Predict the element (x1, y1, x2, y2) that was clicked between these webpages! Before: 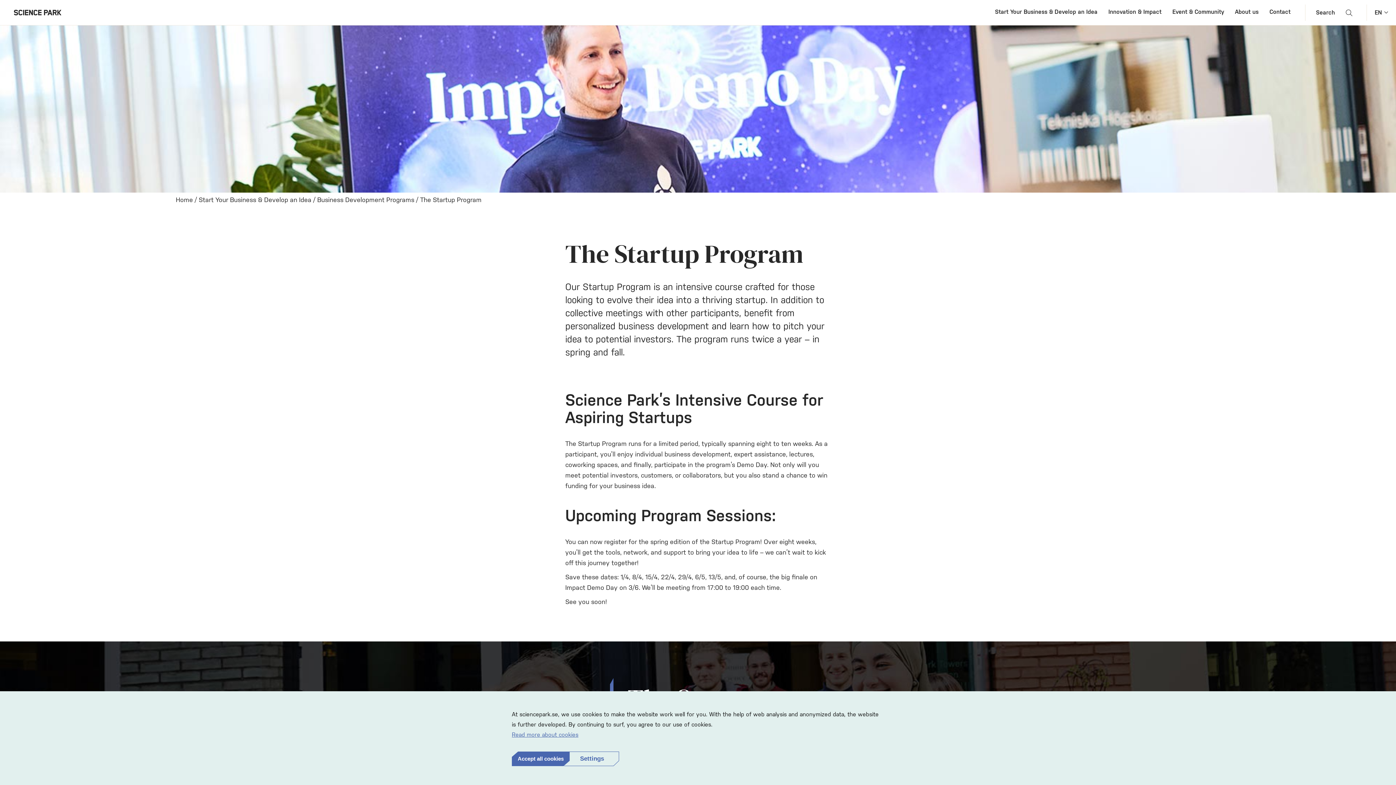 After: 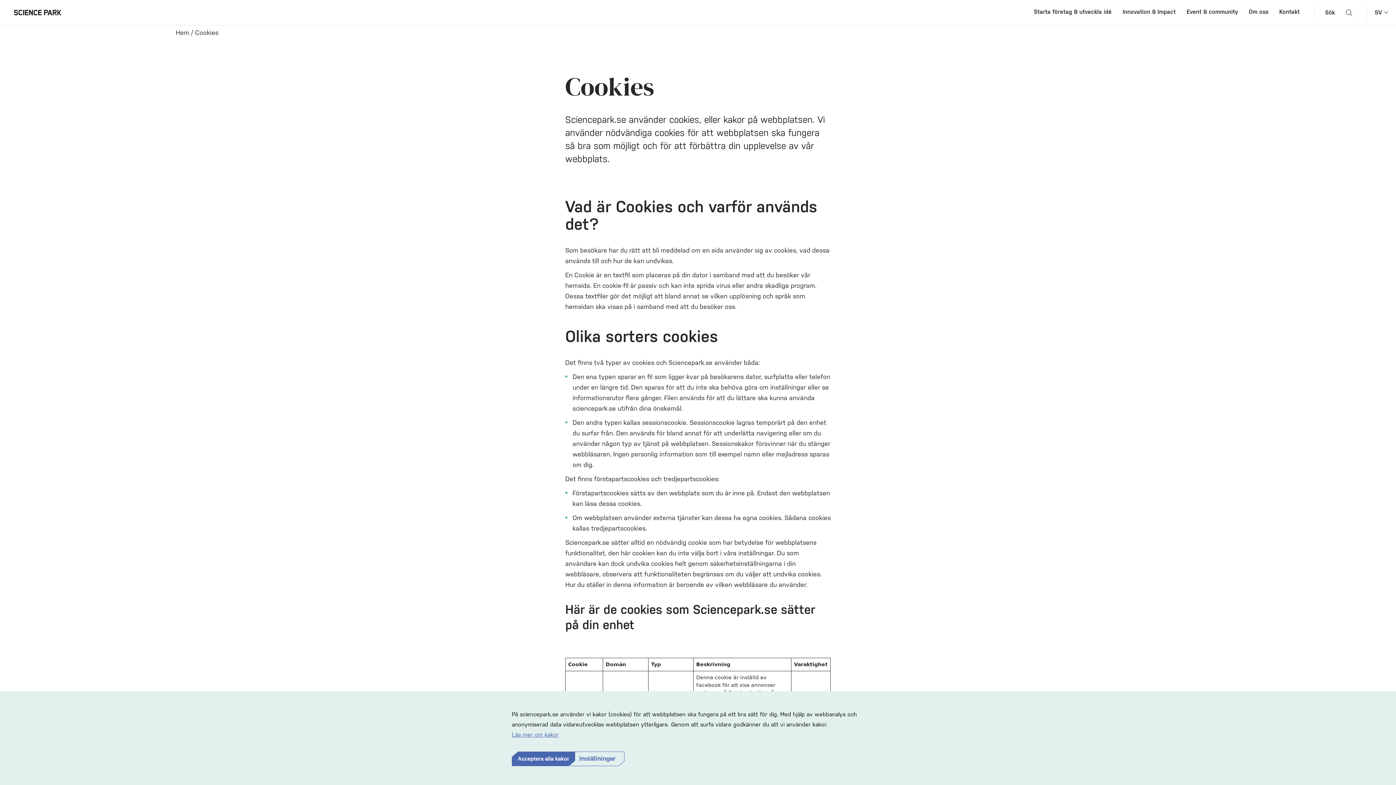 Action: label: Read more about cookies bbox: (512, 731, 578, 738)